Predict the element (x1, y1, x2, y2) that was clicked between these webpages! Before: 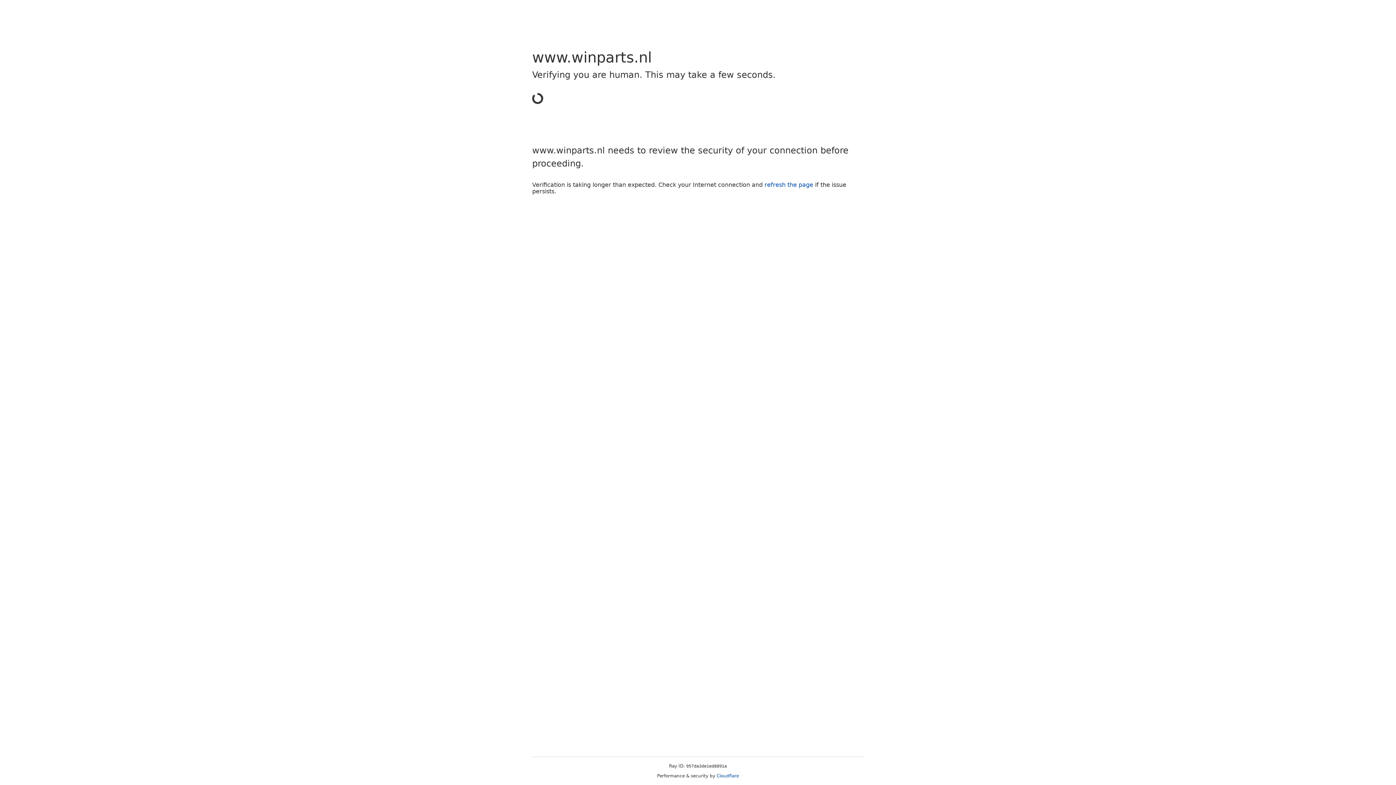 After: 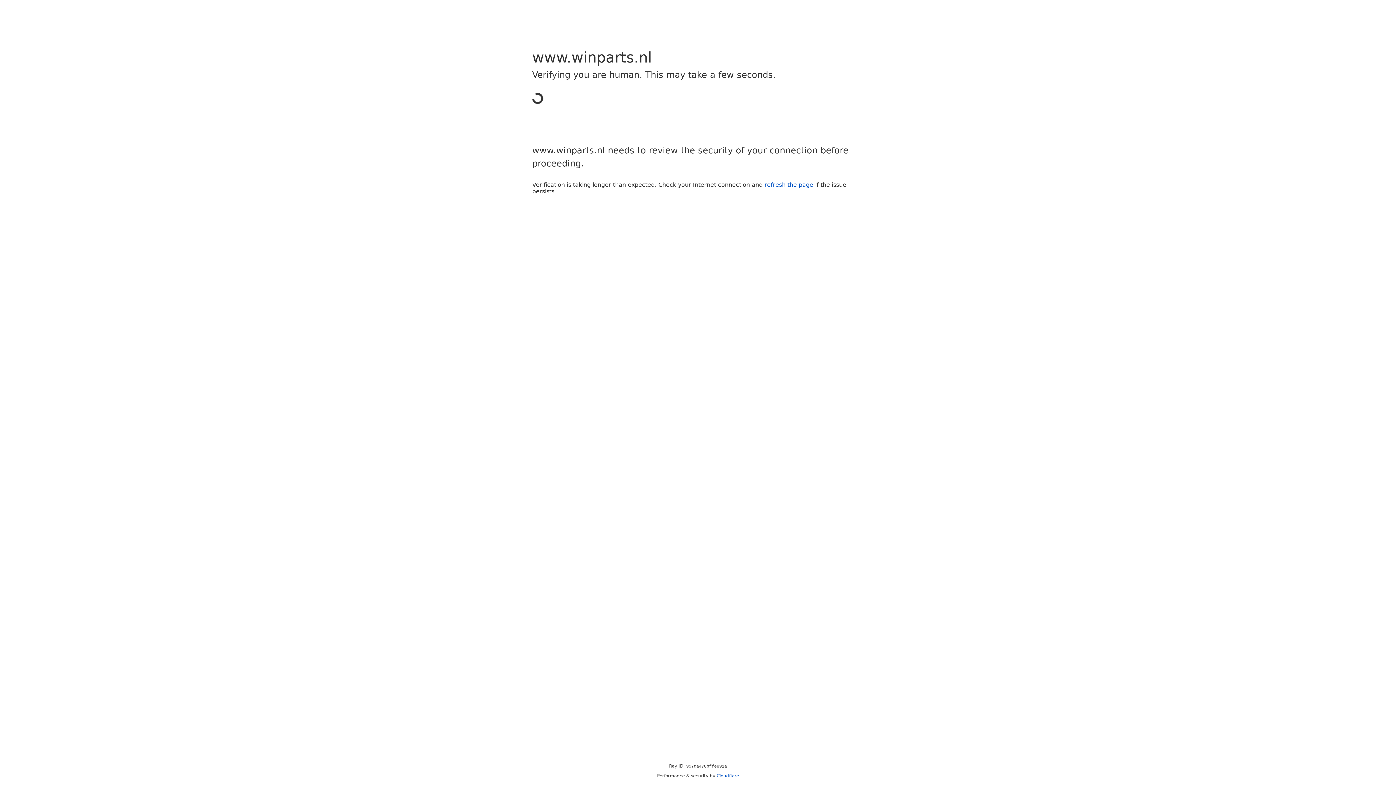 Action: label: Cloudflare bbox: (716, 773, 739, 778)